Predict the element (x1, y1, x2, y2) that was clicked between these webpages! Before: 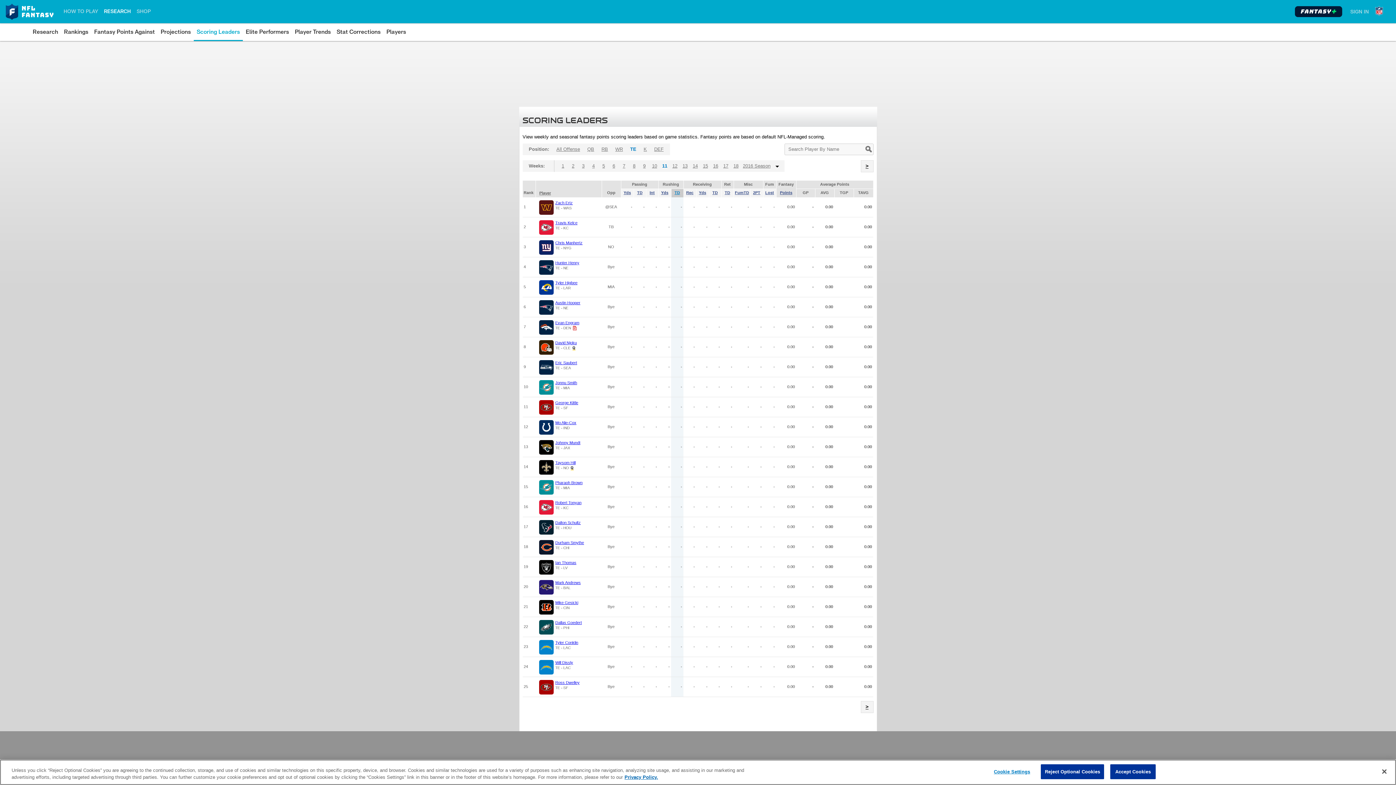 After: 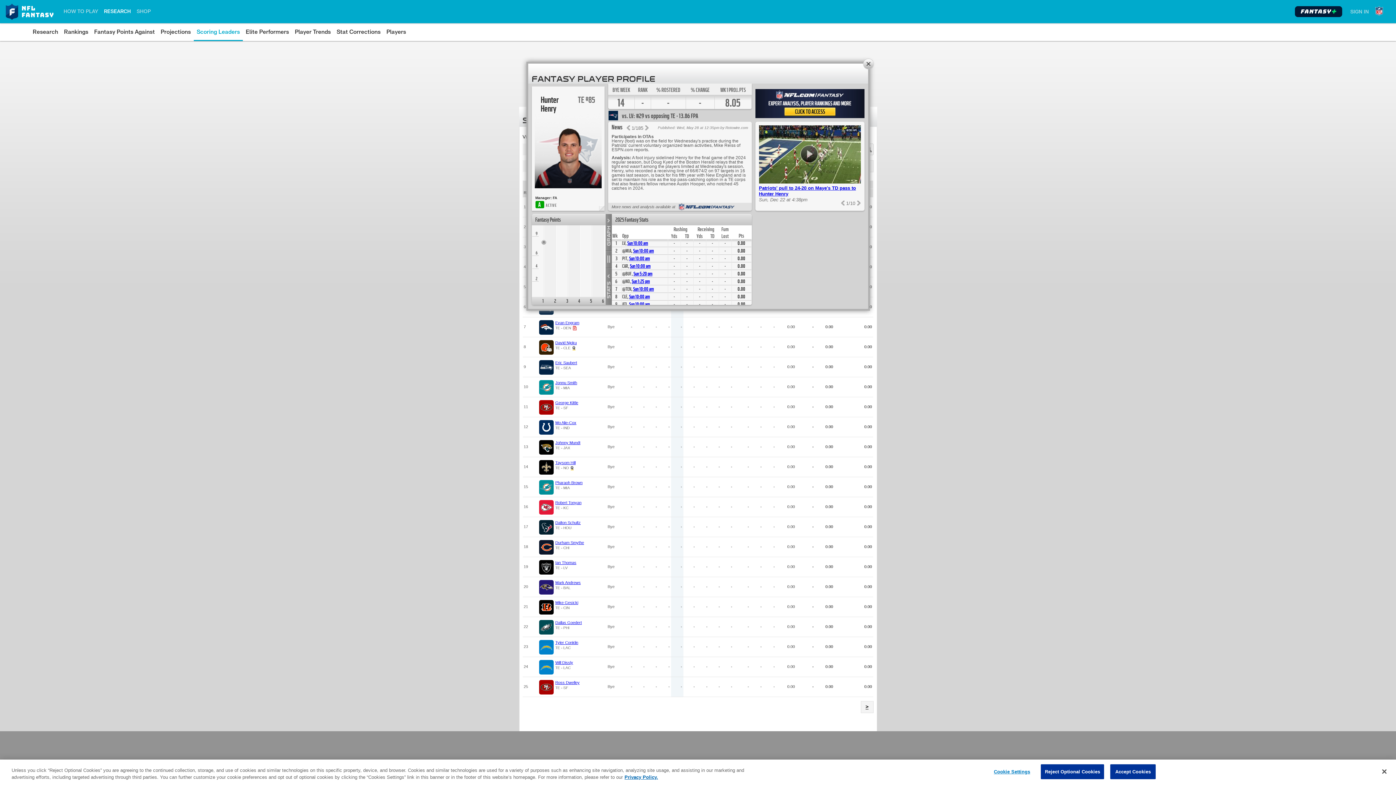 Action: bbox: (555, 260, 579, 265) label: Hunter Henry